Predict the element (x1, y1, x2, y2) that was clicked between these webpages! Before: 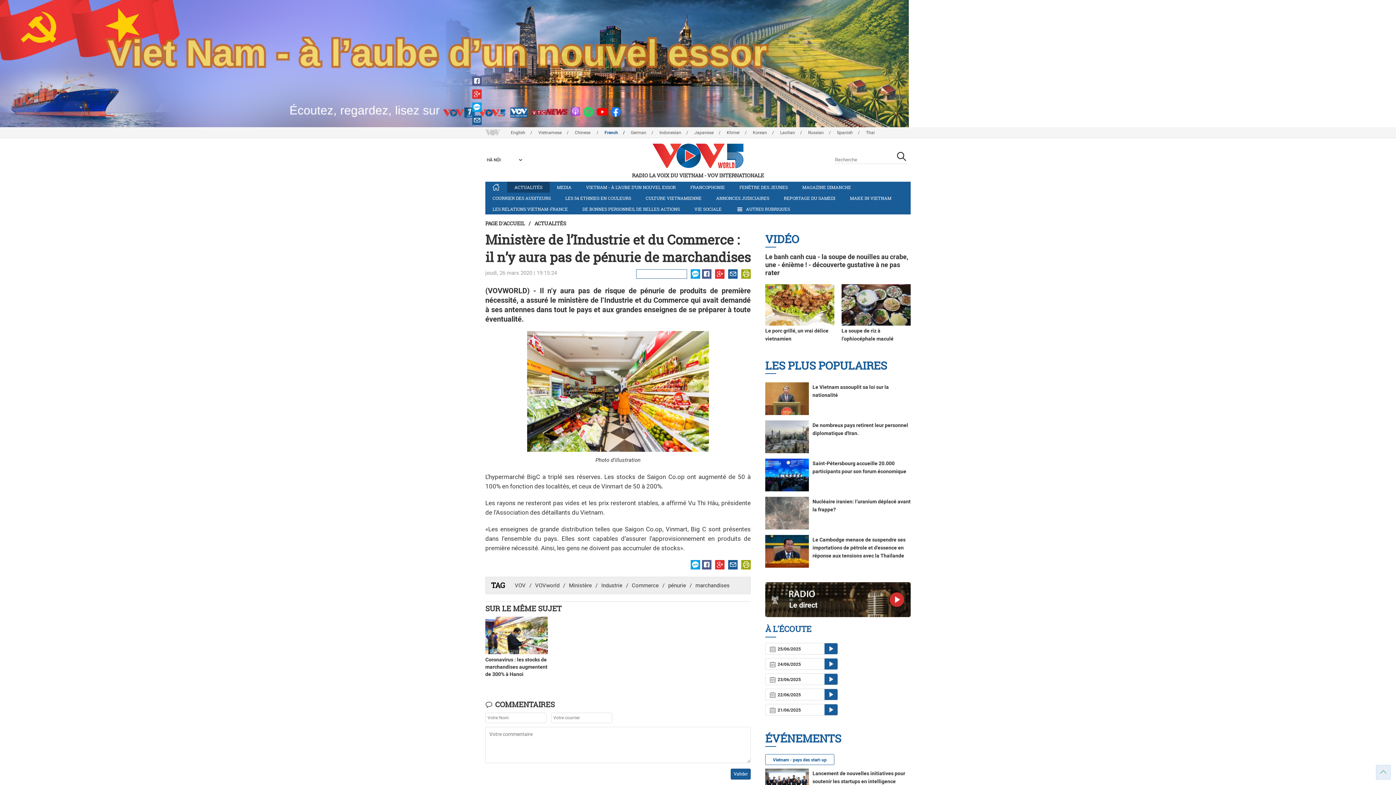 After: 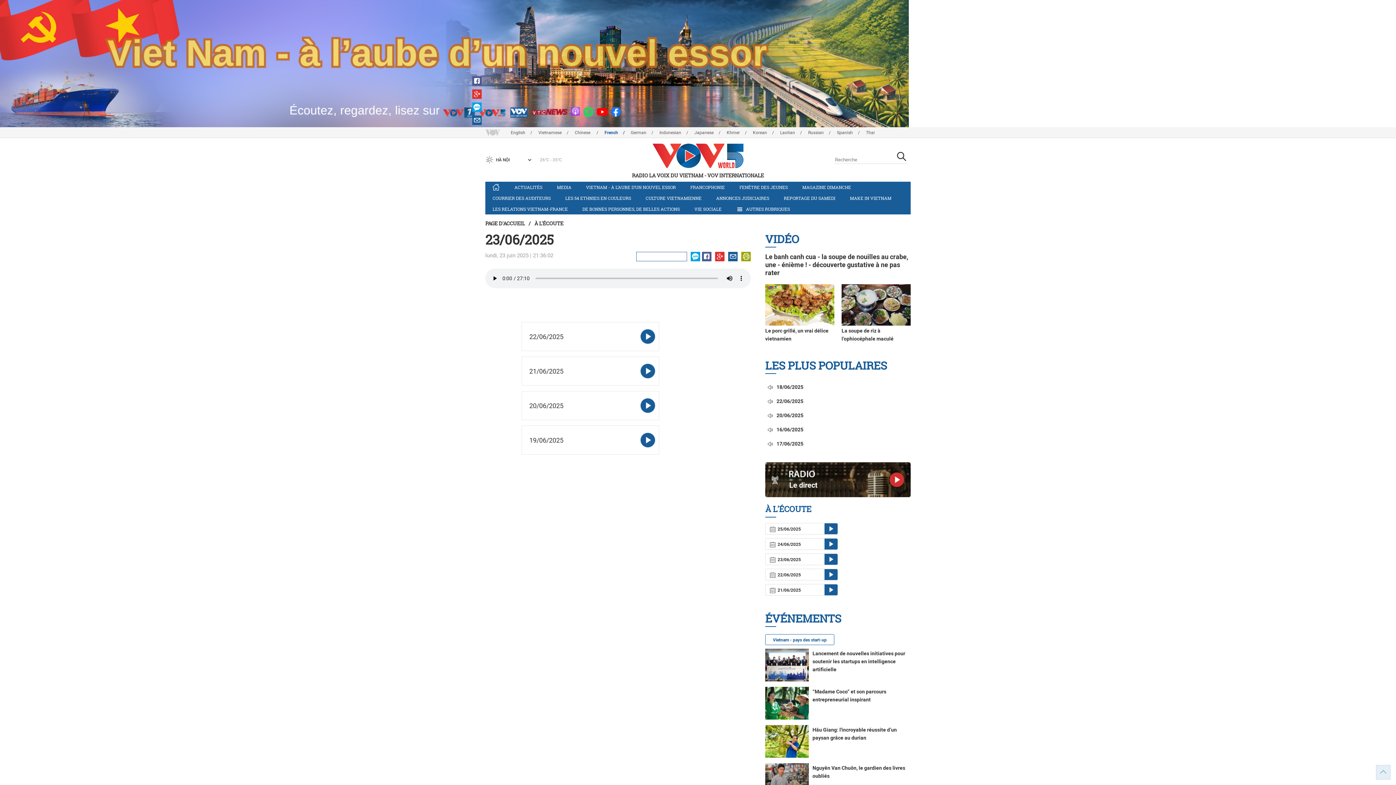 Action: label:  23/06/2025 bbox: (765, 673, 838, 685)